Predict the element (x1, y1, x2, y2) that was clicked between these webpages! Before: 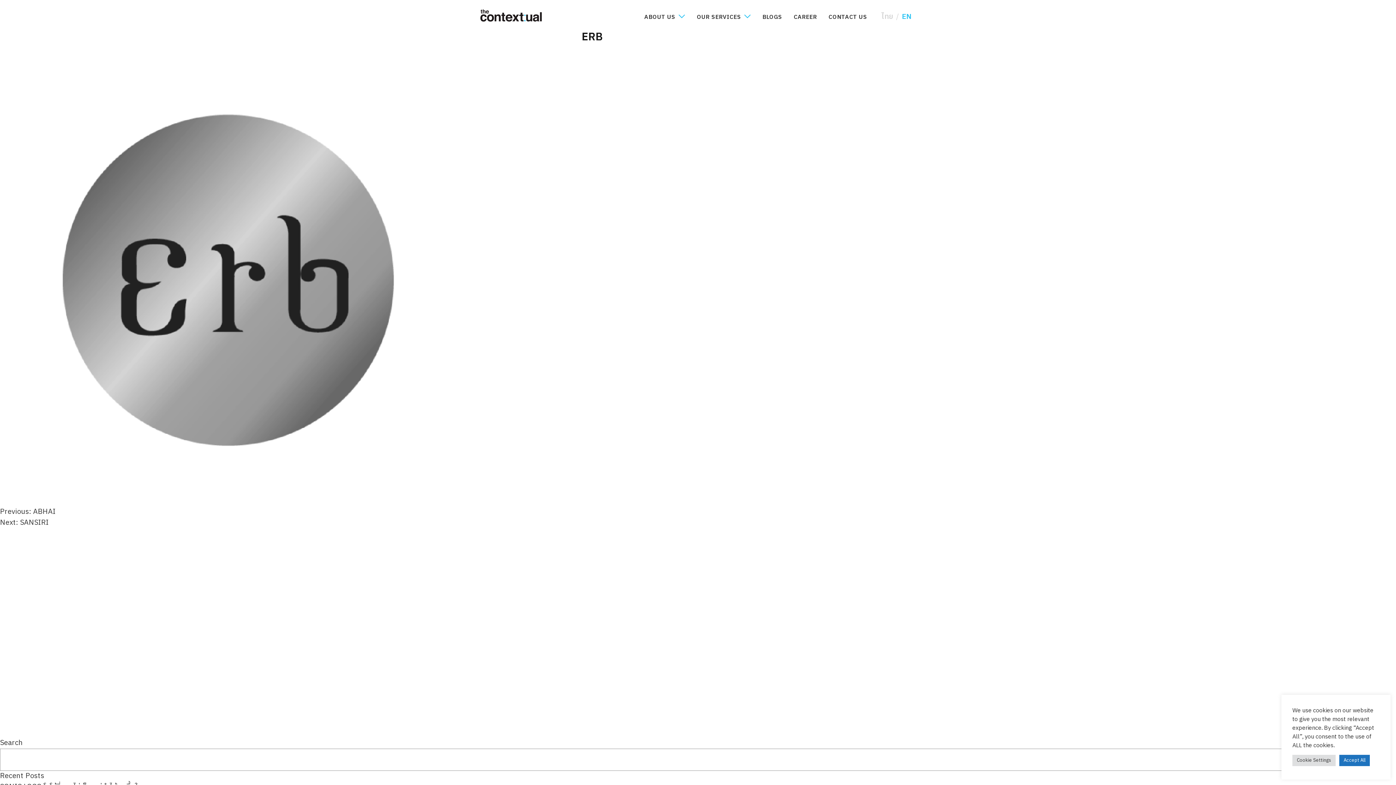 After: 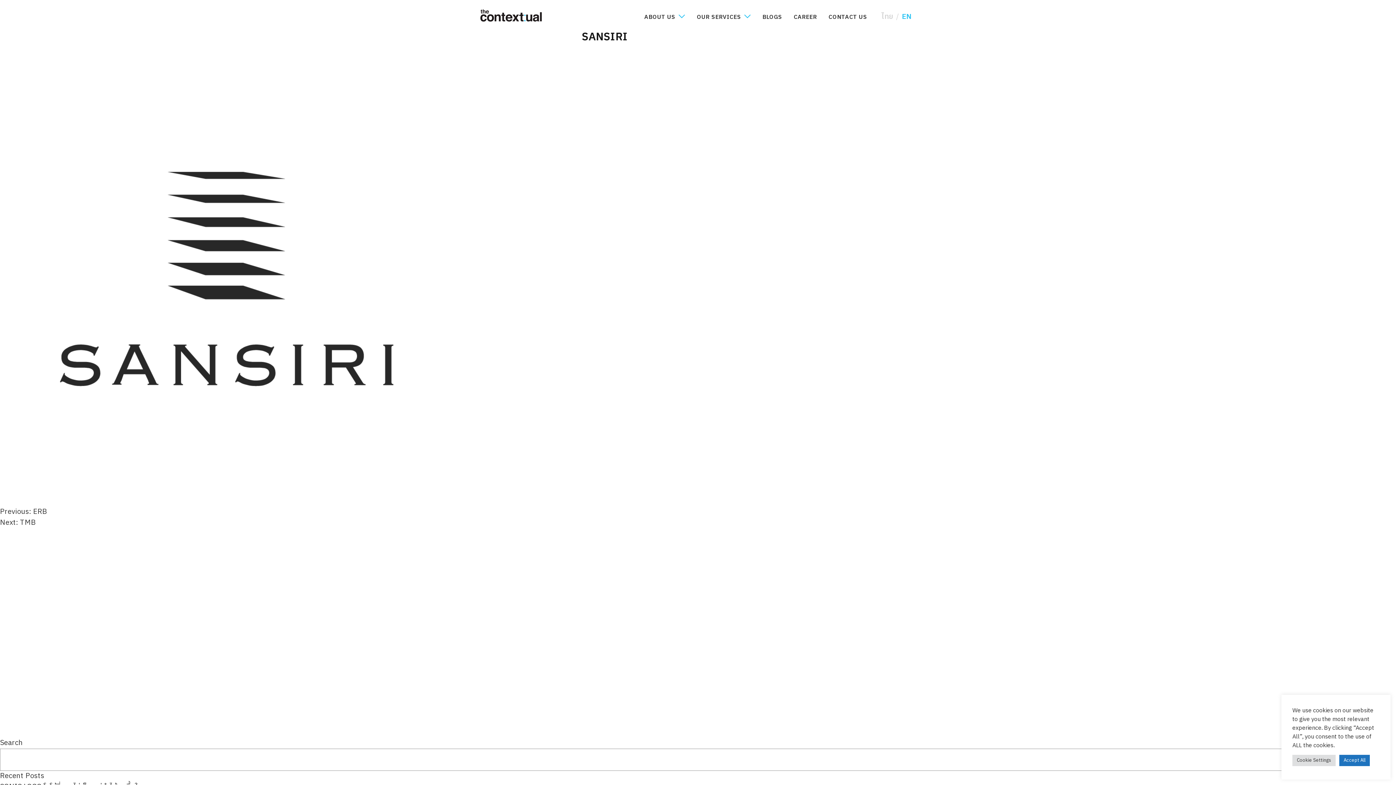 Action: bbox: (0, 517, 48, 529) label: Next: SANSIRI